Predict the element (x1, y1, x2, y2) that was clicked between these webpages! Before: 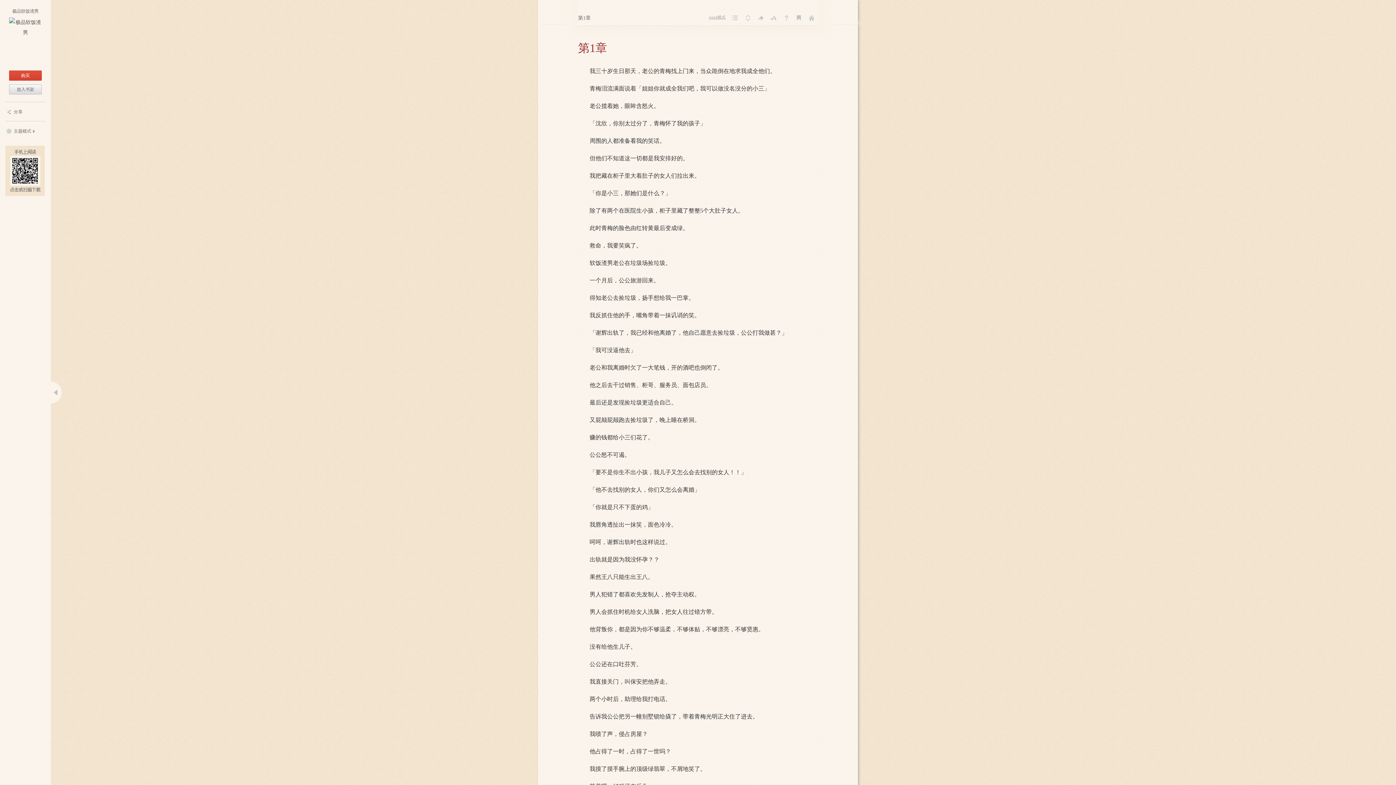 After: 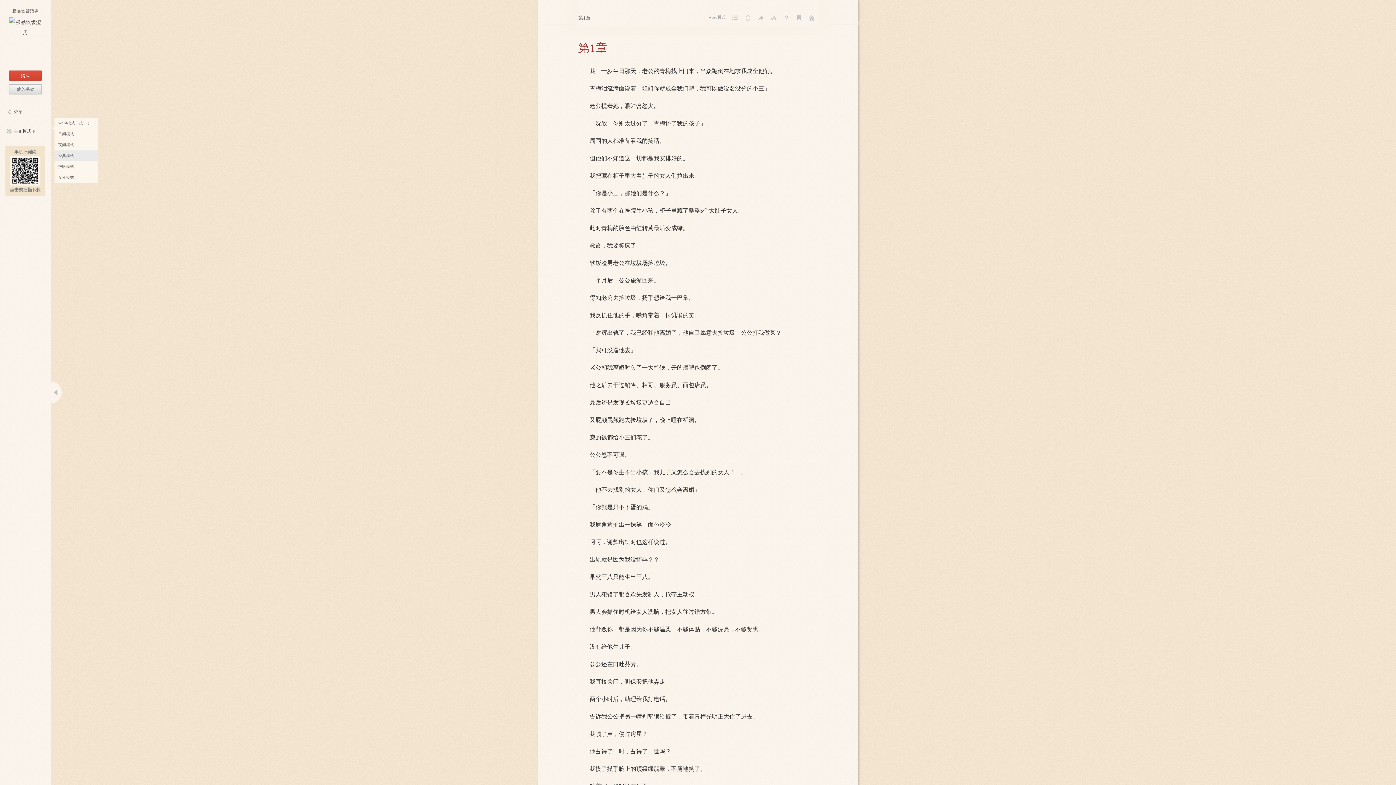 Action: label: 主题模式 bbox: (13, 127, 31, 135)